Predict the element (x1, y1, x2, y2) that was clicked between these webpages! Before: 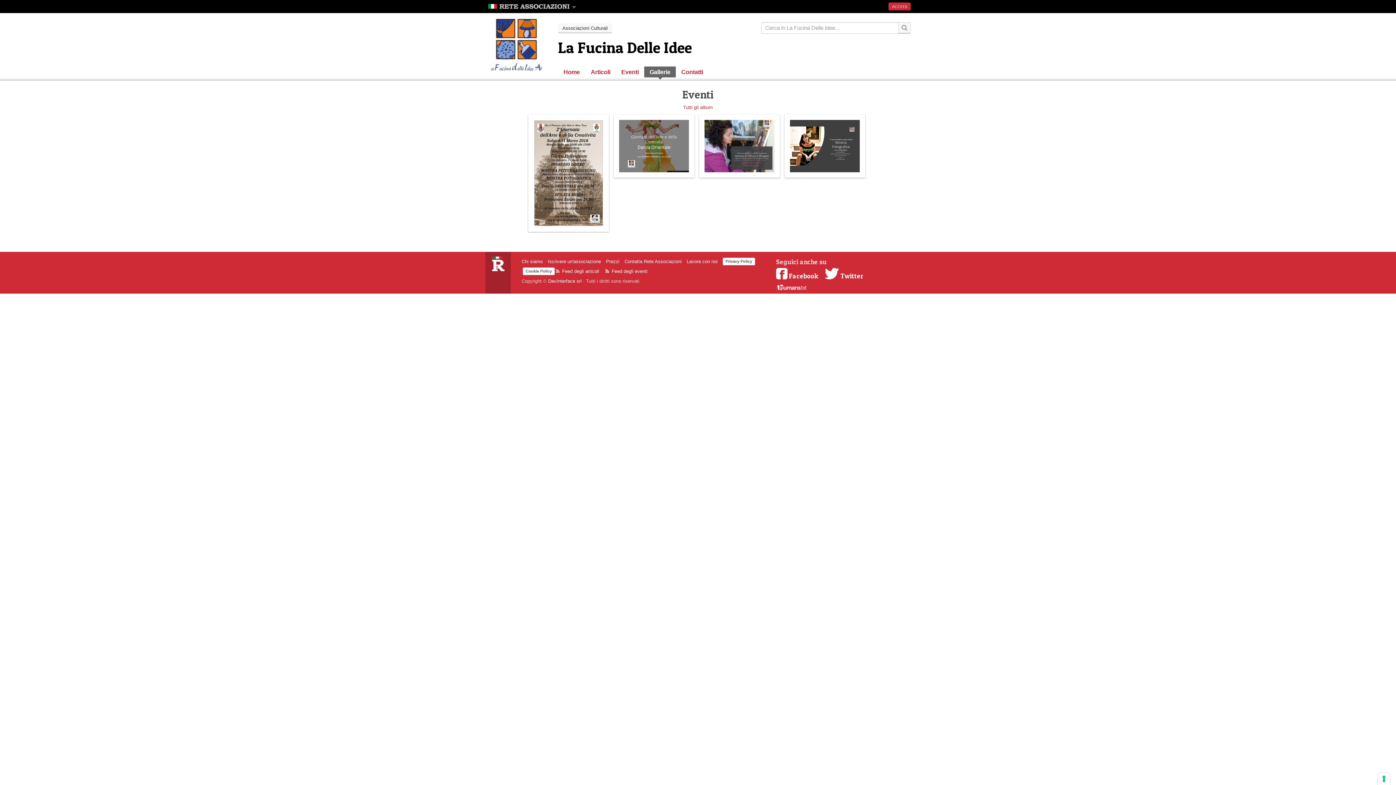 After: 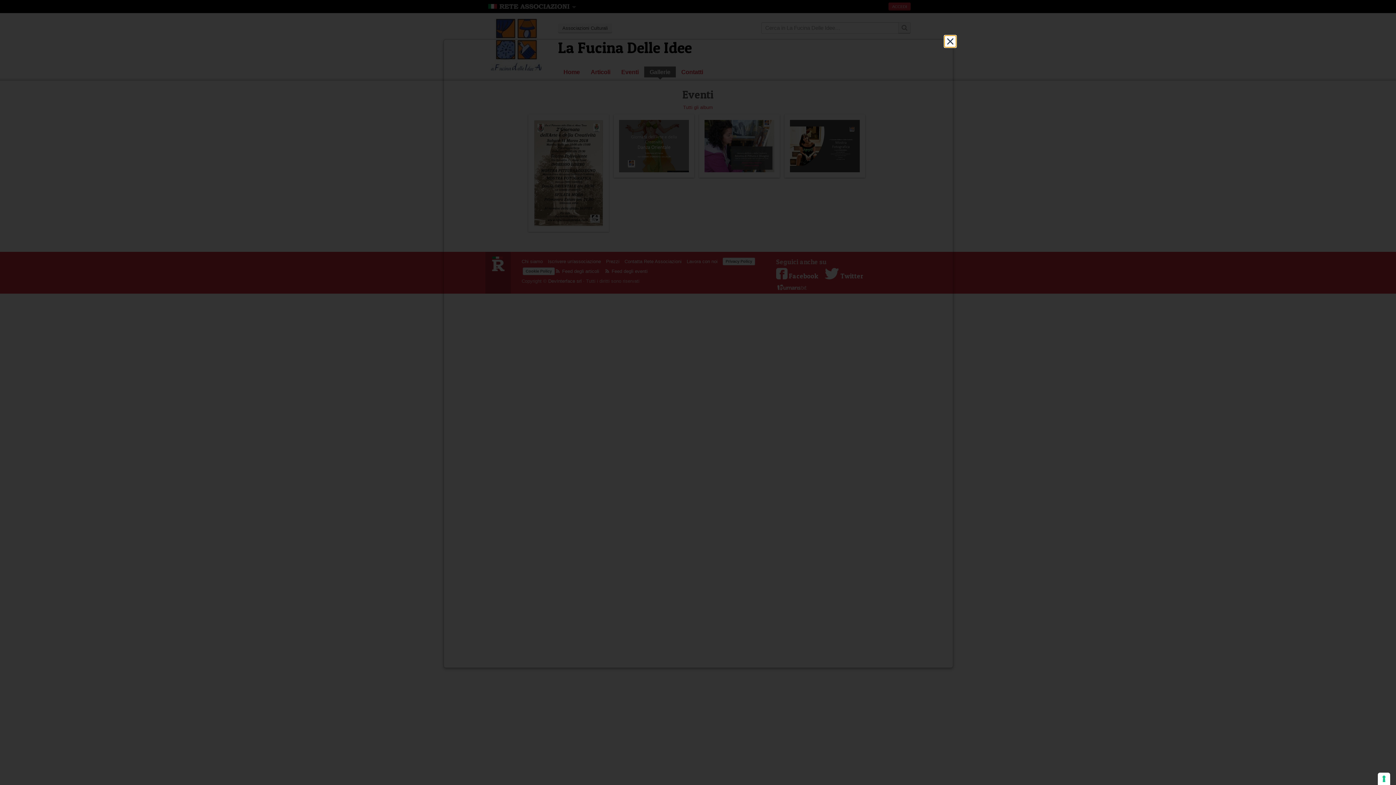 Action: bbox: (722, 257, 755, 265) label: Privacy Policy